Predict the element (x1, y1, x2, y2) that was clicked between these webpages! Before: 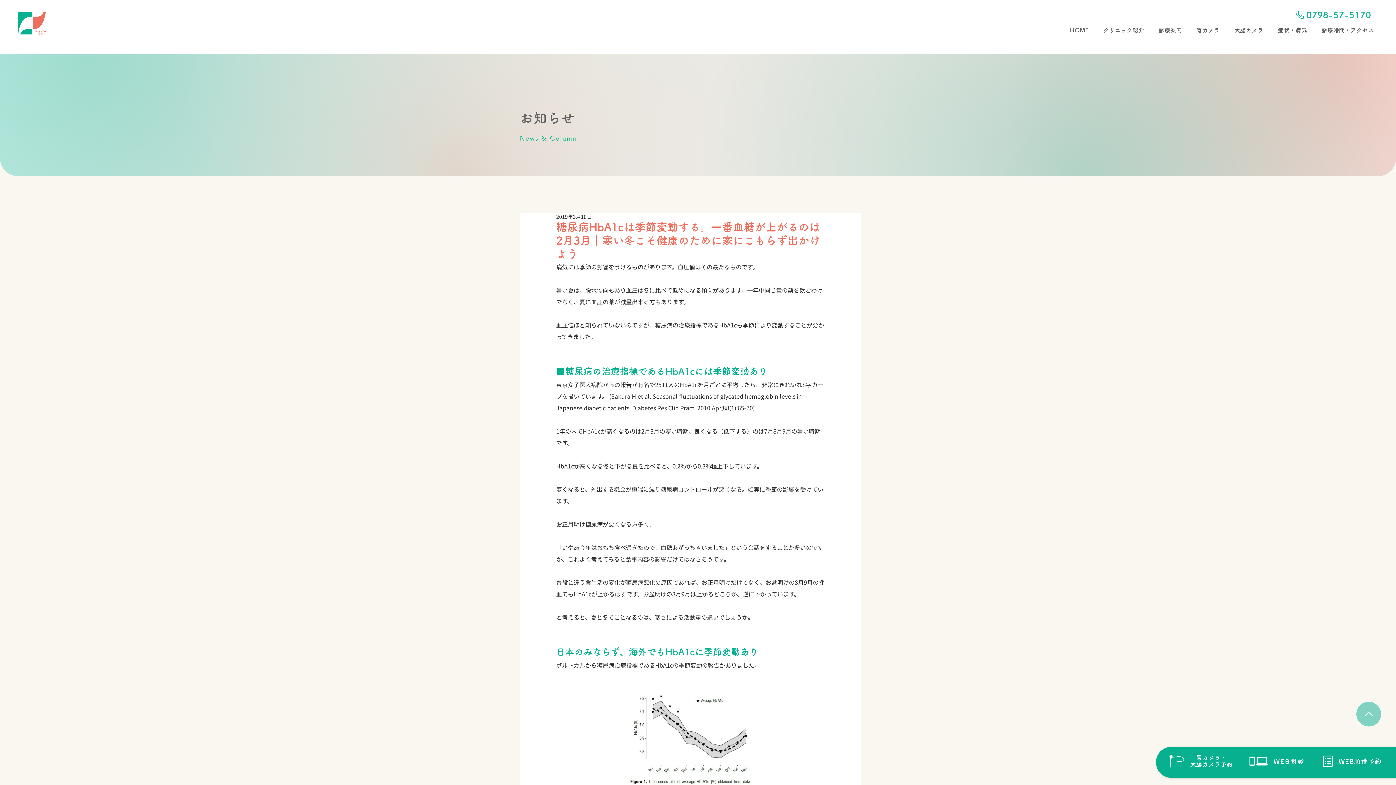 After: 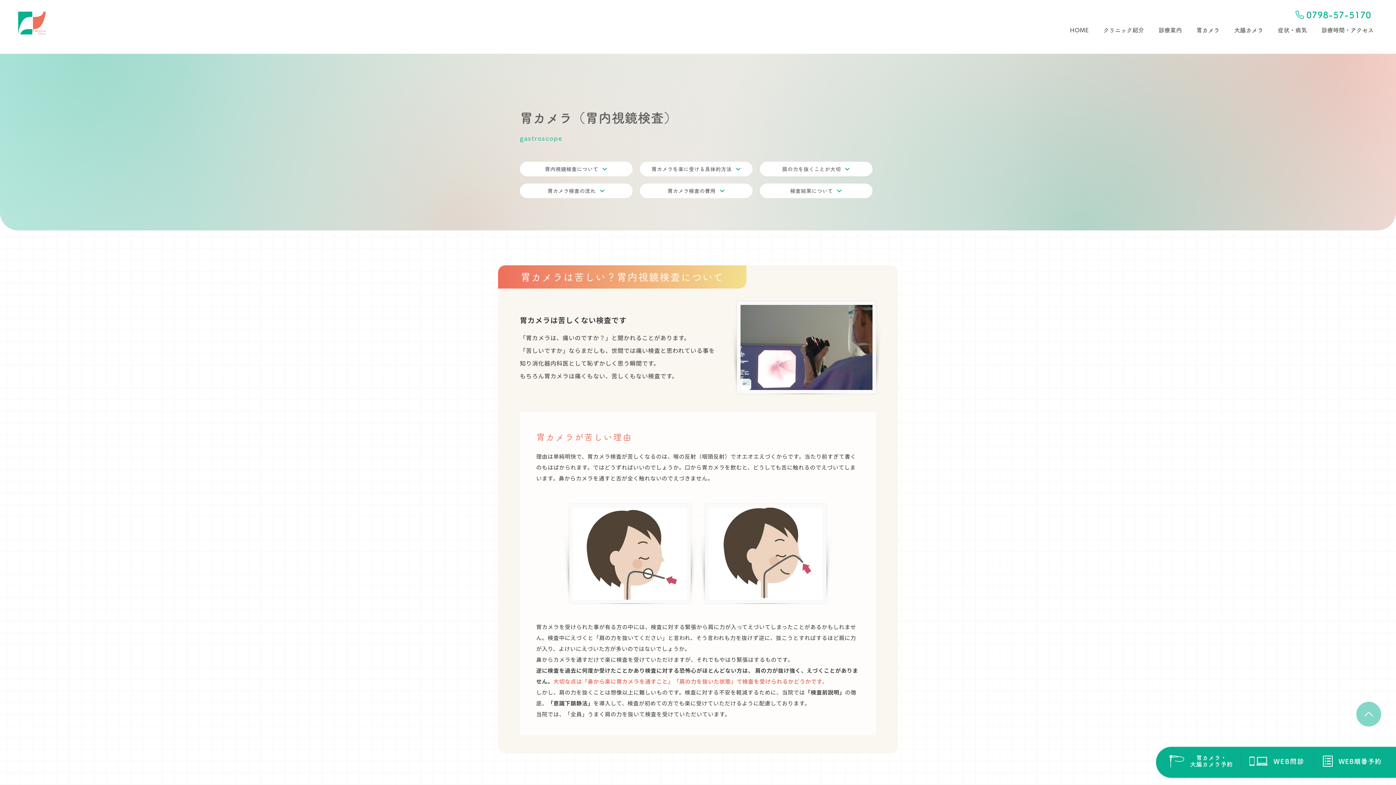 Action: label: 胃カメラ bbox: (1193, 24, 1223, 36)